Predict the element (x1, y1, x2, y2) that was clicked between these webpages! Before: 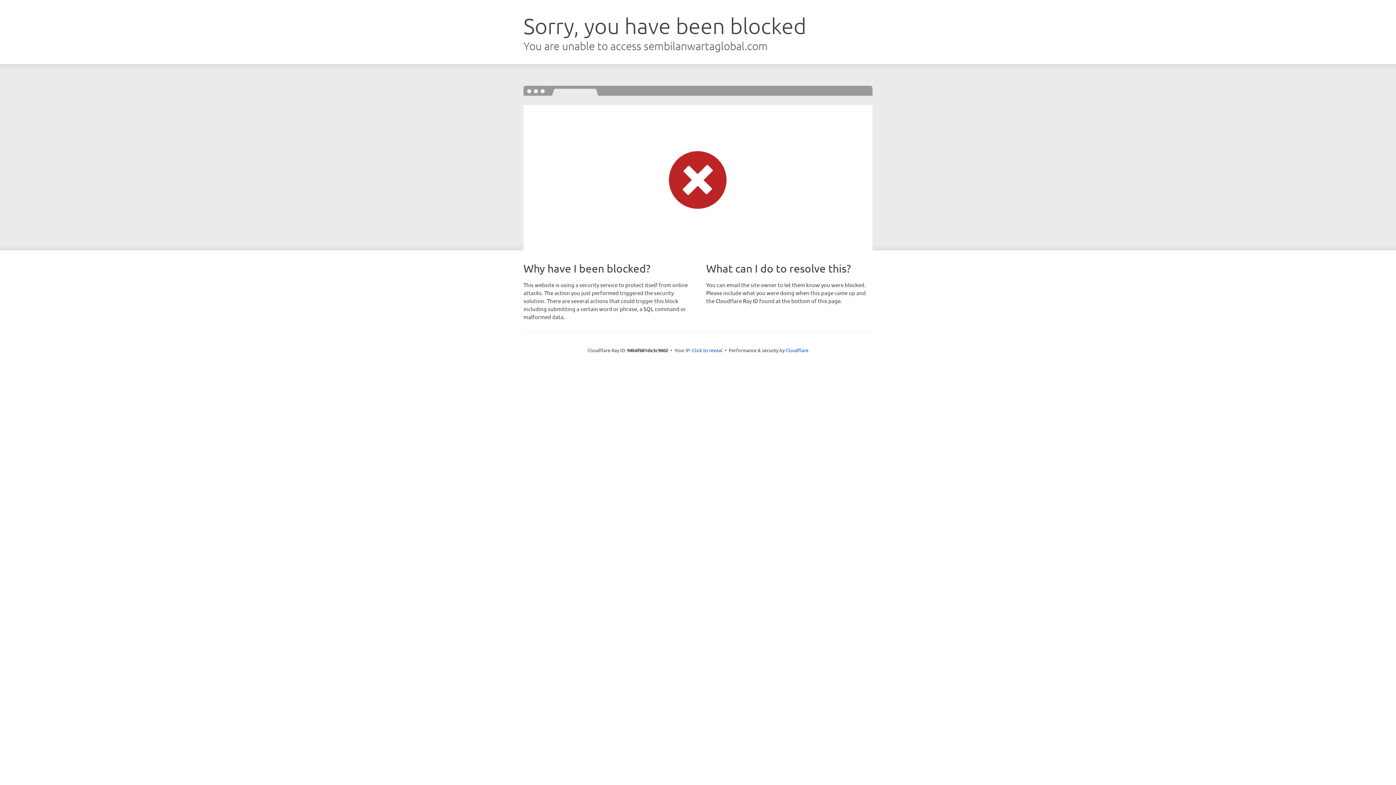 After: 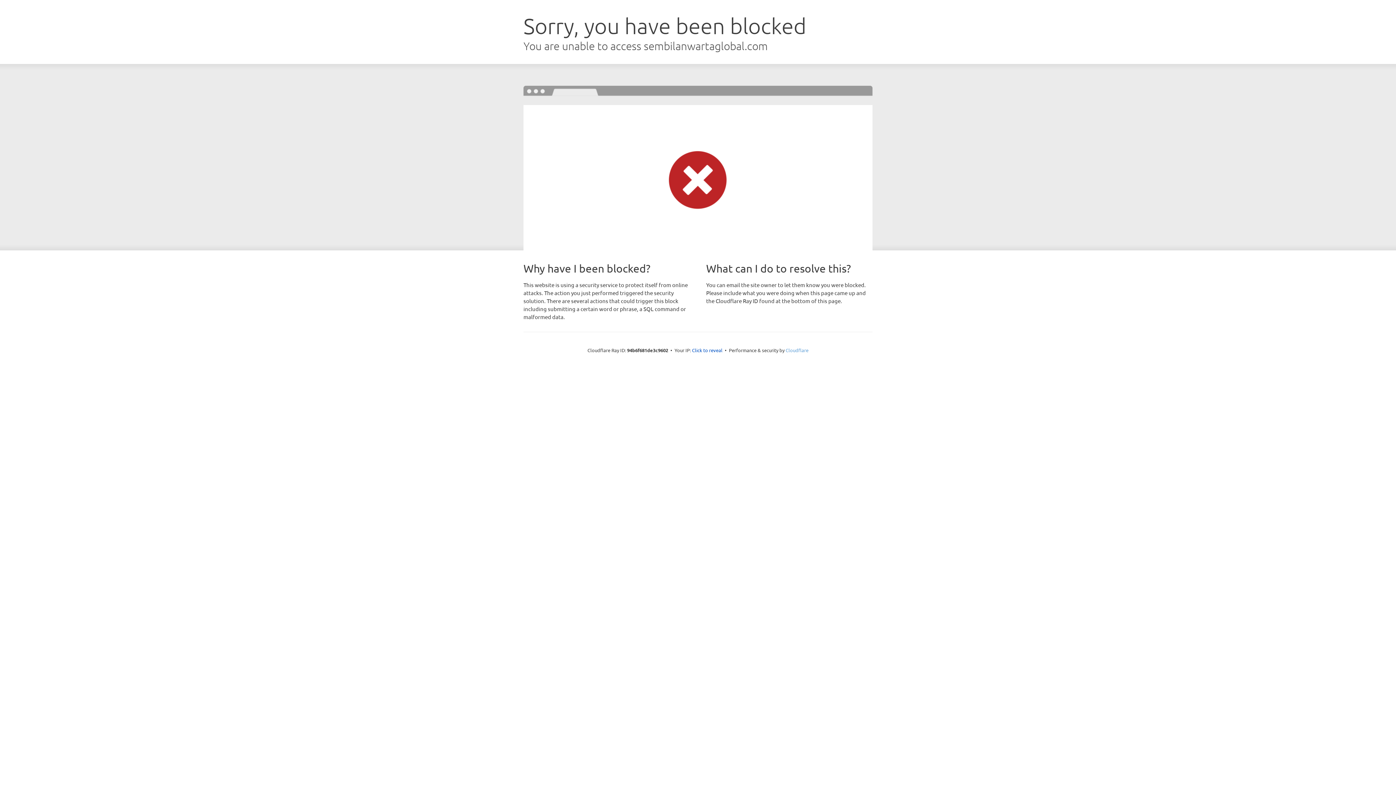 Action: label: Cloudflare bbox: (785, 347, 808, 353)